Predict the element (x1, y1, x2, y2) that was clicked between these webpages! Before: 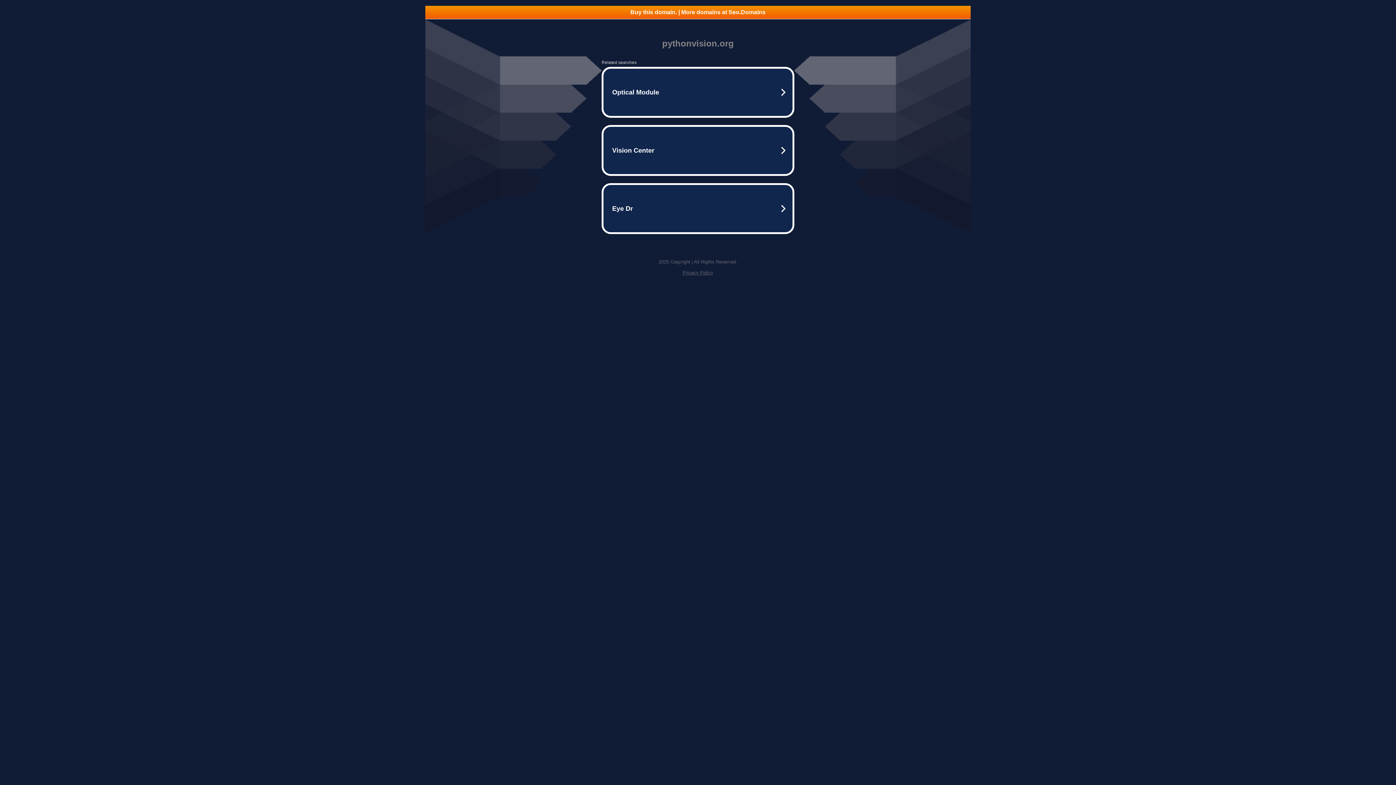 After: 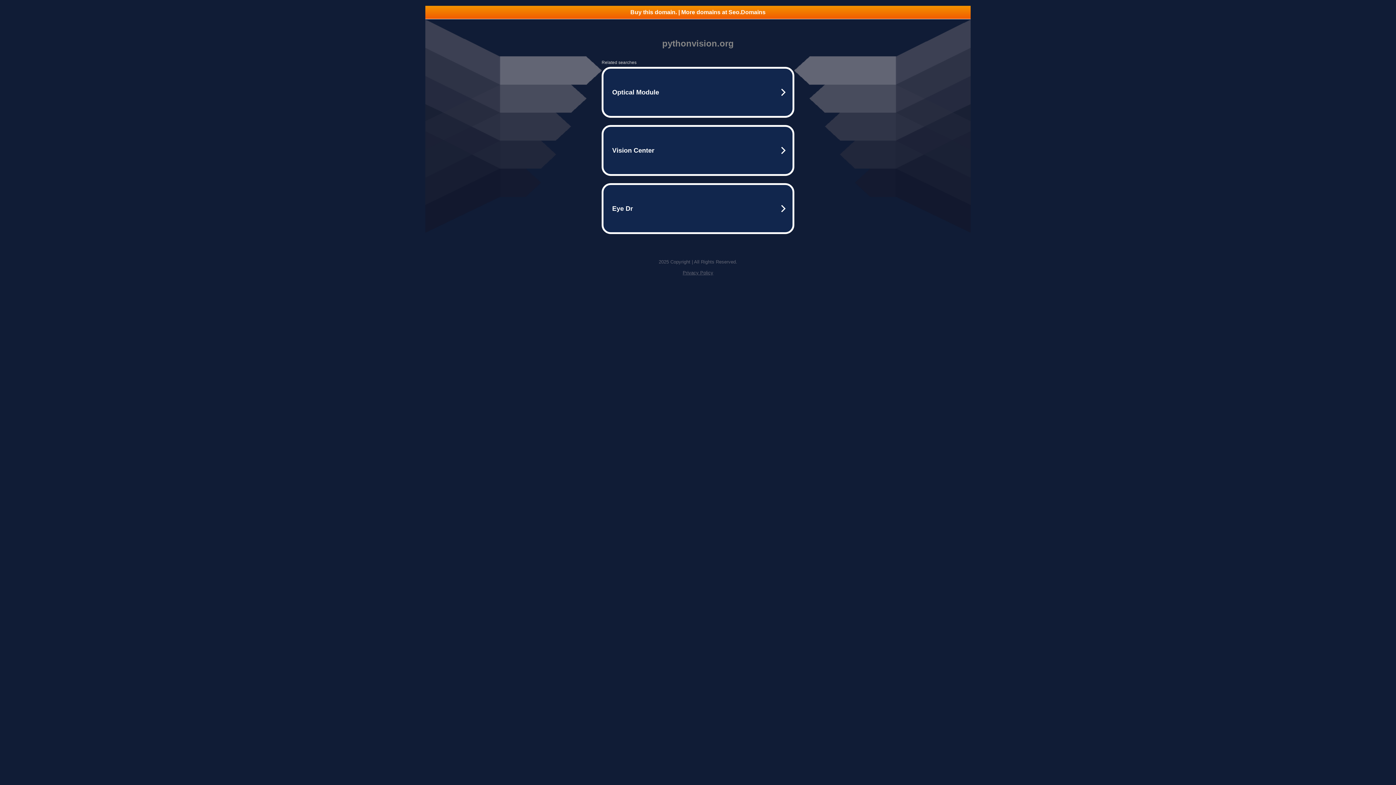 Action: label: Privacy Policy bbox: (682, 270, 713, 275)